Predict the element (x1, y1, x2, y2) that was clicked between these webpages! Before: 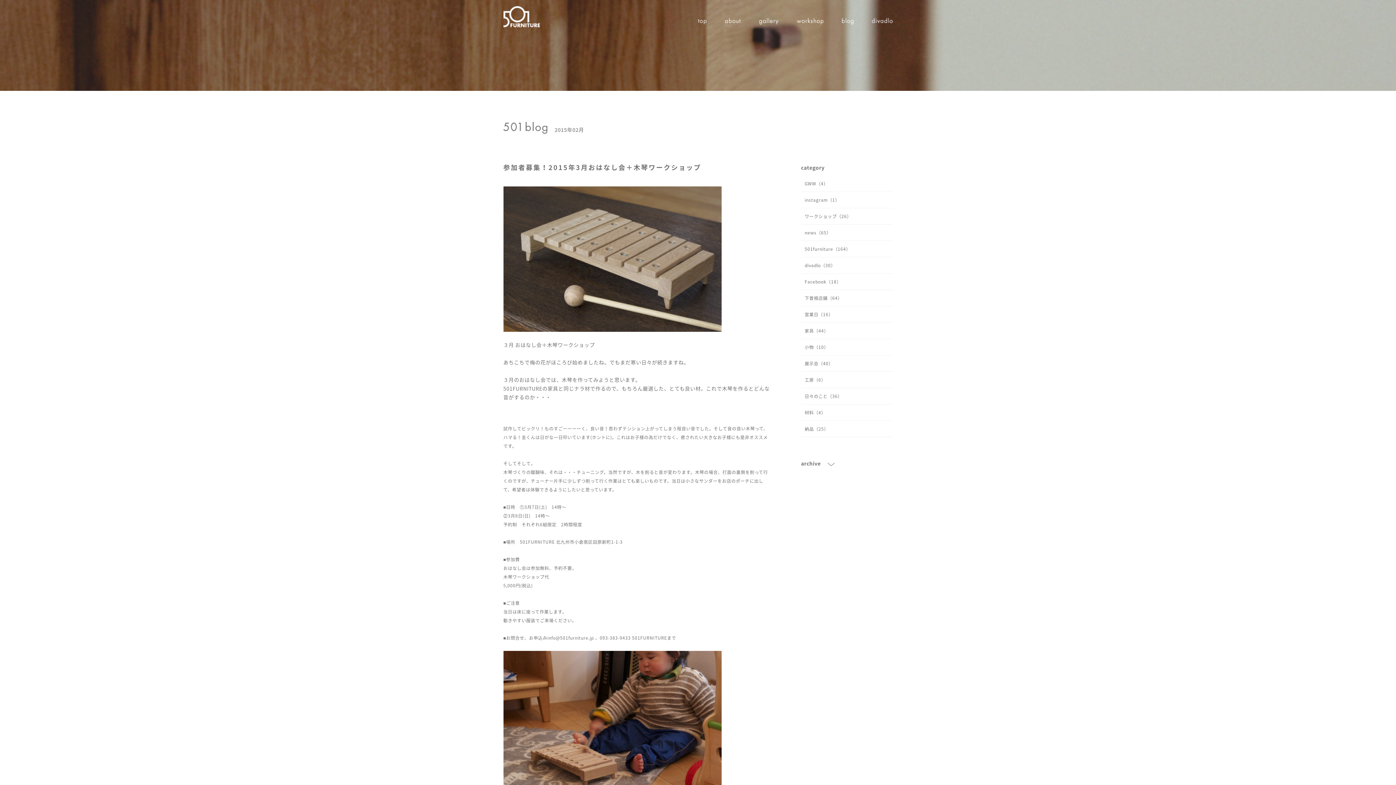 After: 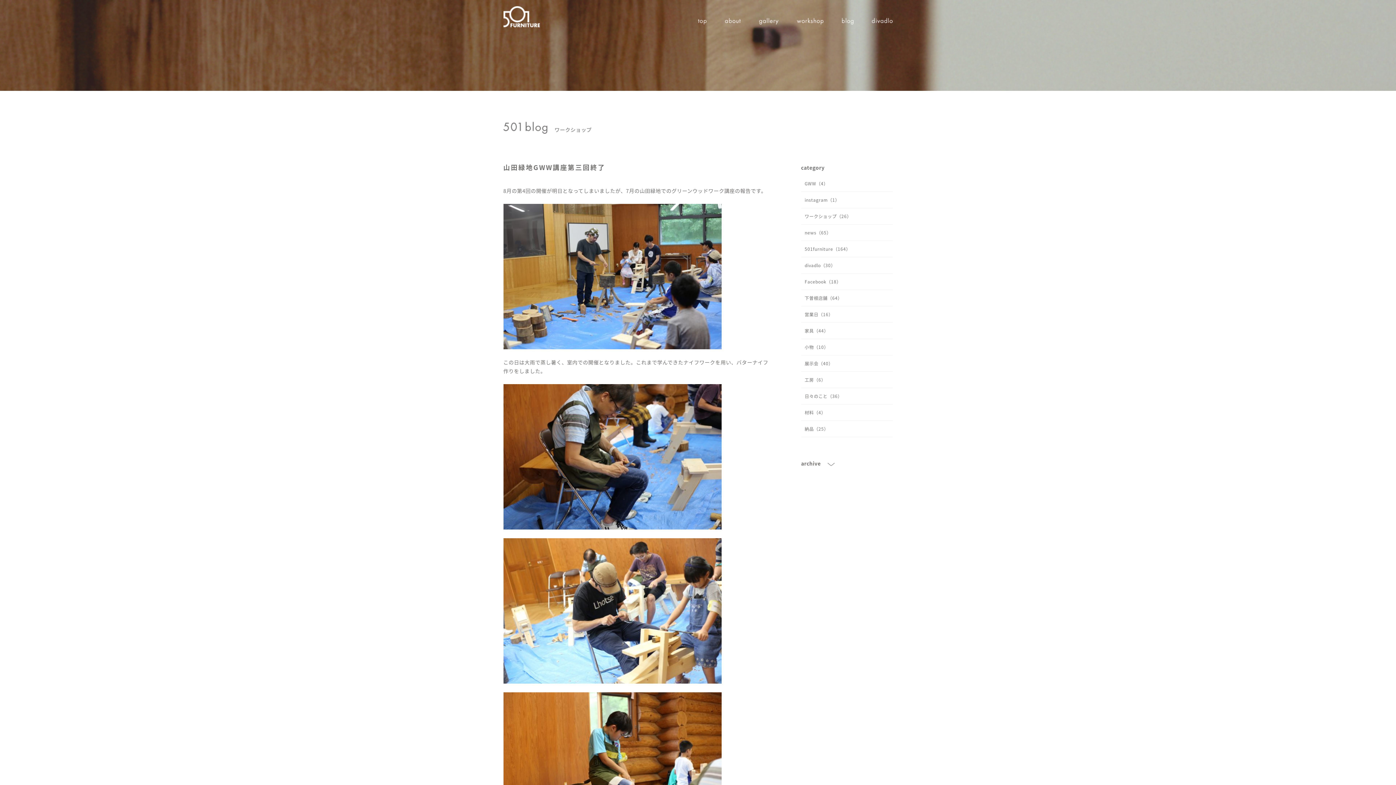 Action: bbox: (801, 208, 892, 224) label: ワークショップ（26）